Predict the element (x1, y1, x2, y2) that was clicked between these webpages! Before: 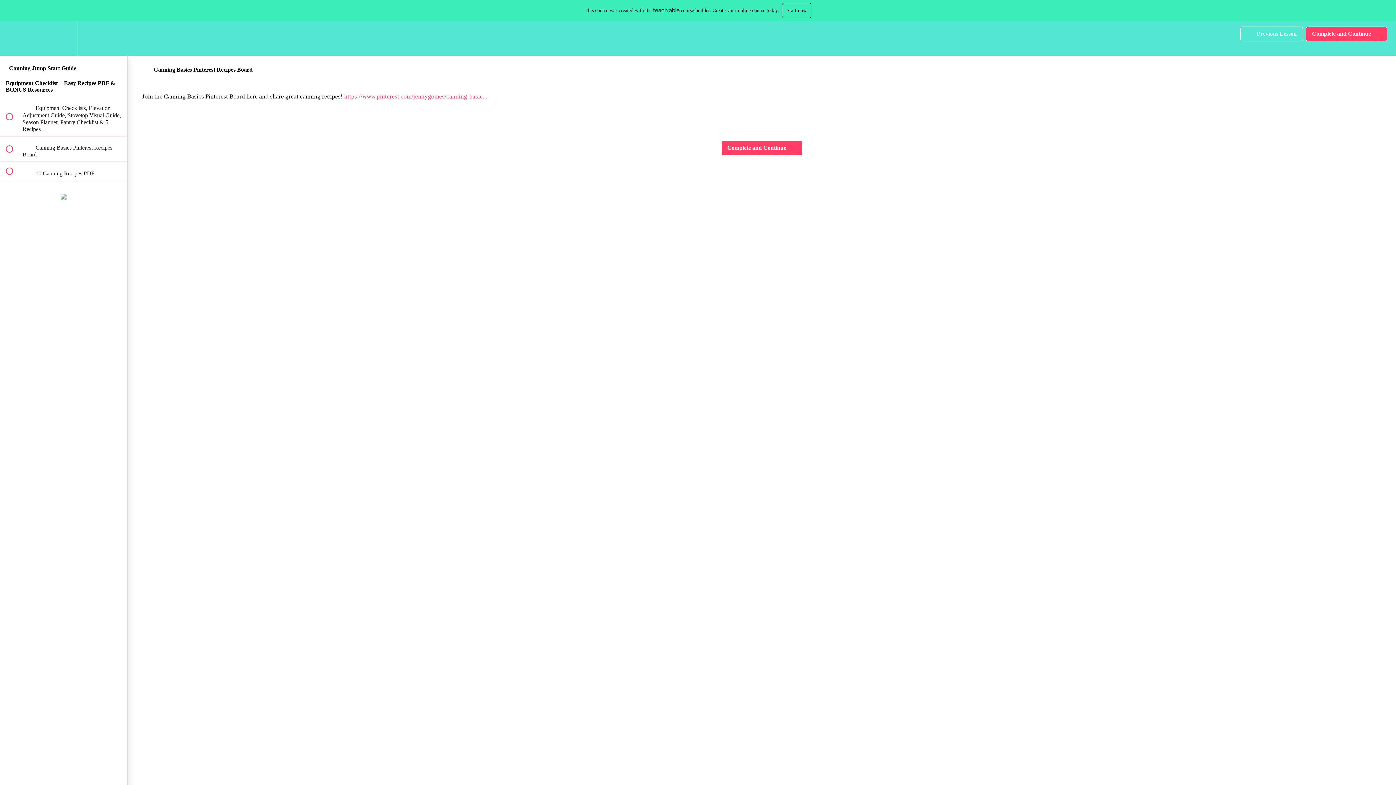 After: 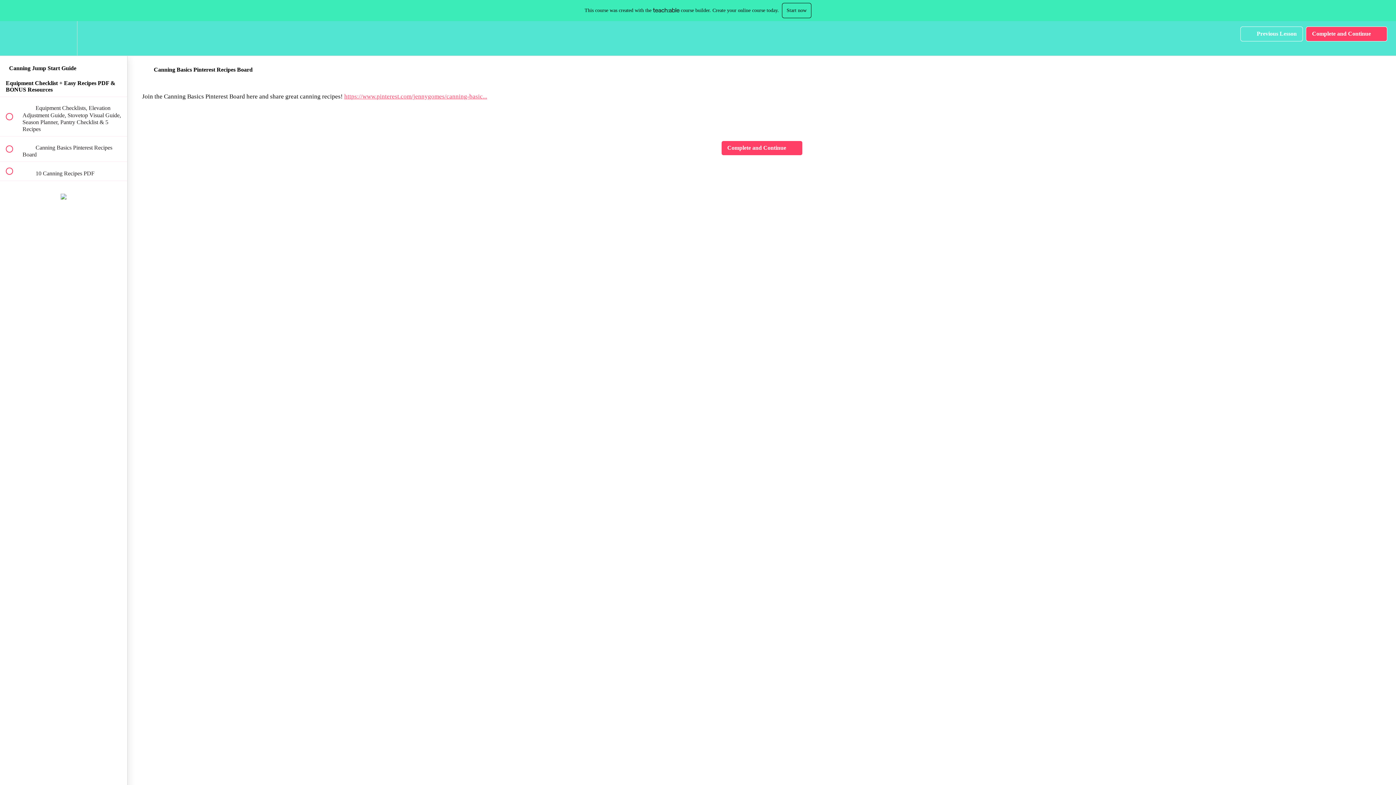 Action: bbox: (782, 2, 811, 18) label: Start now